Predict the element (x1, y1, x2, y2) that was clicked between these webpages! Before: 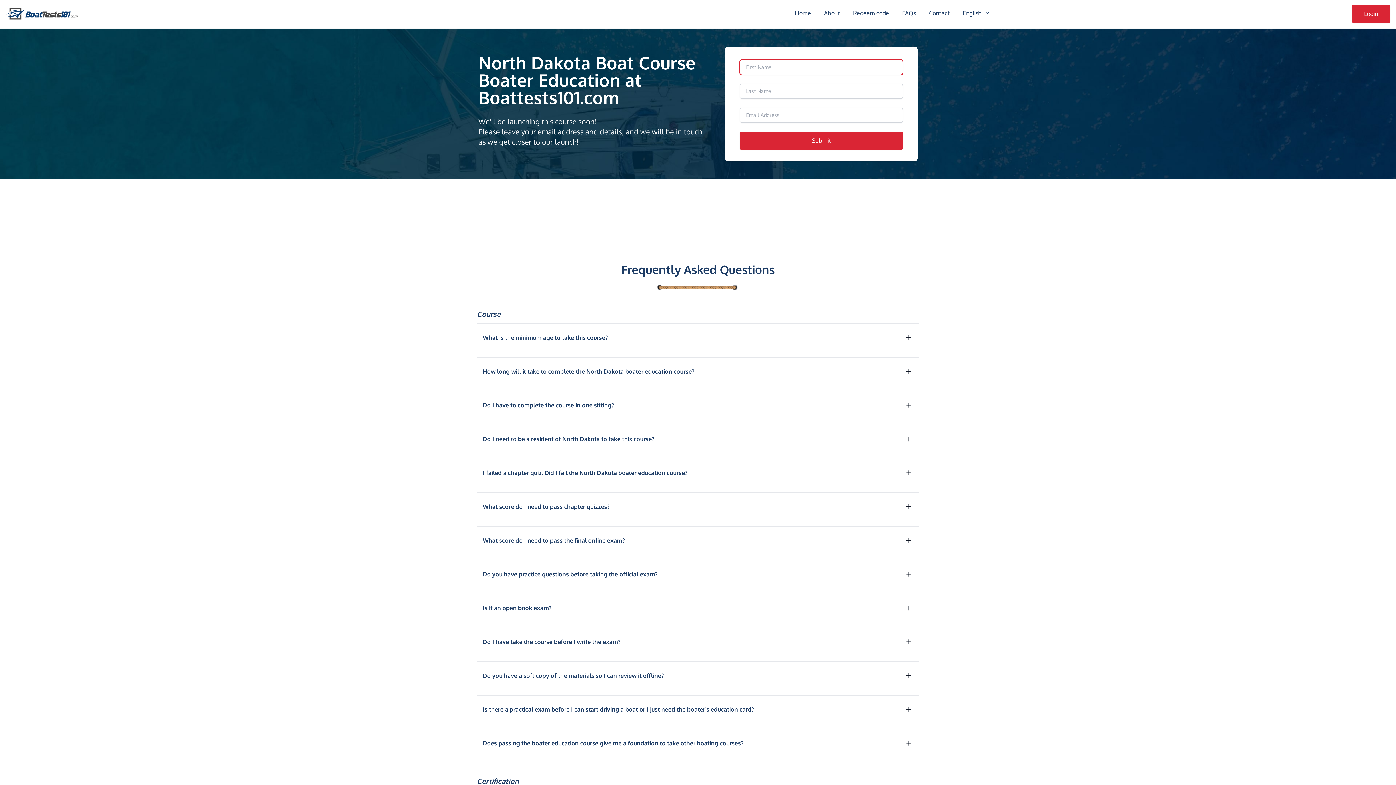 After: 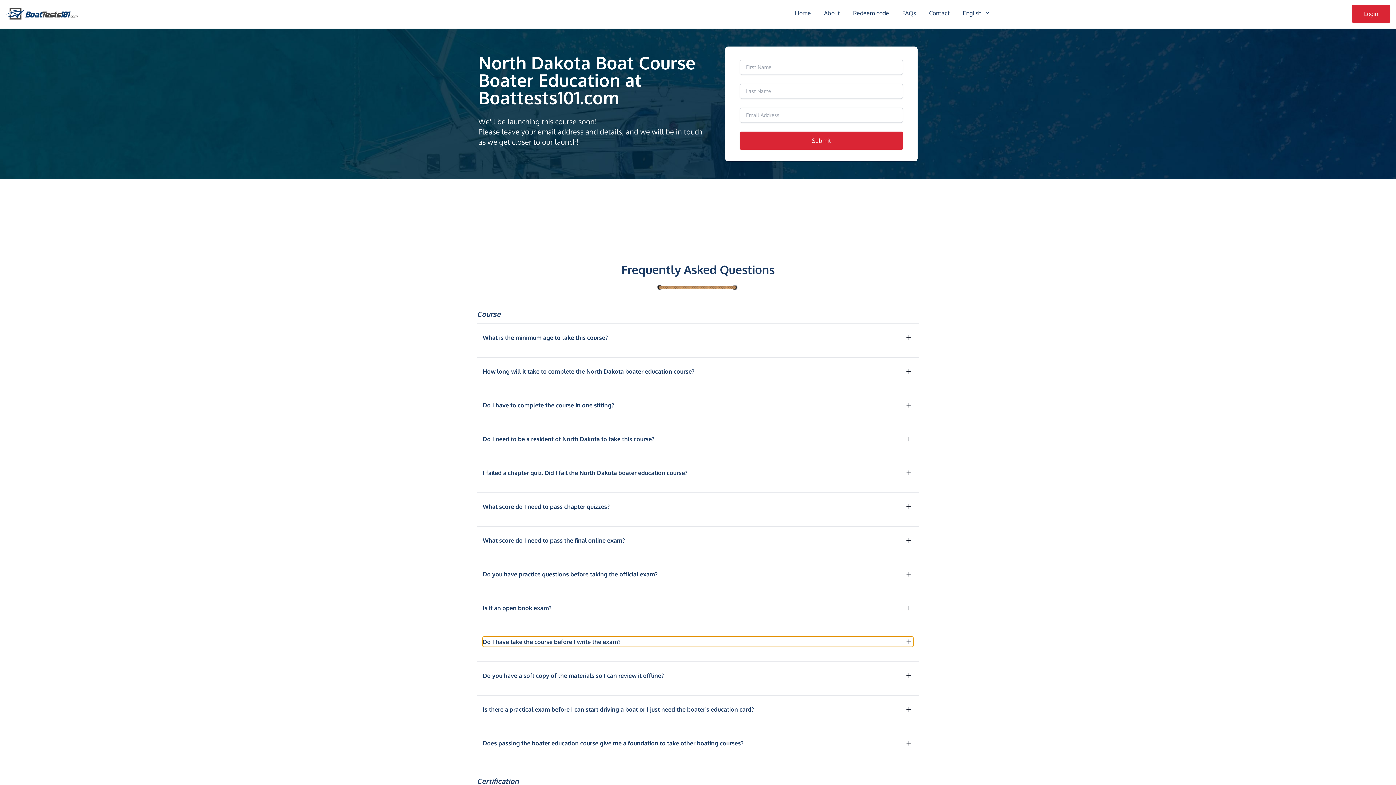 Action: label: Do I have take the course before I write the exam? bbox: (482, 637, 913, 647)